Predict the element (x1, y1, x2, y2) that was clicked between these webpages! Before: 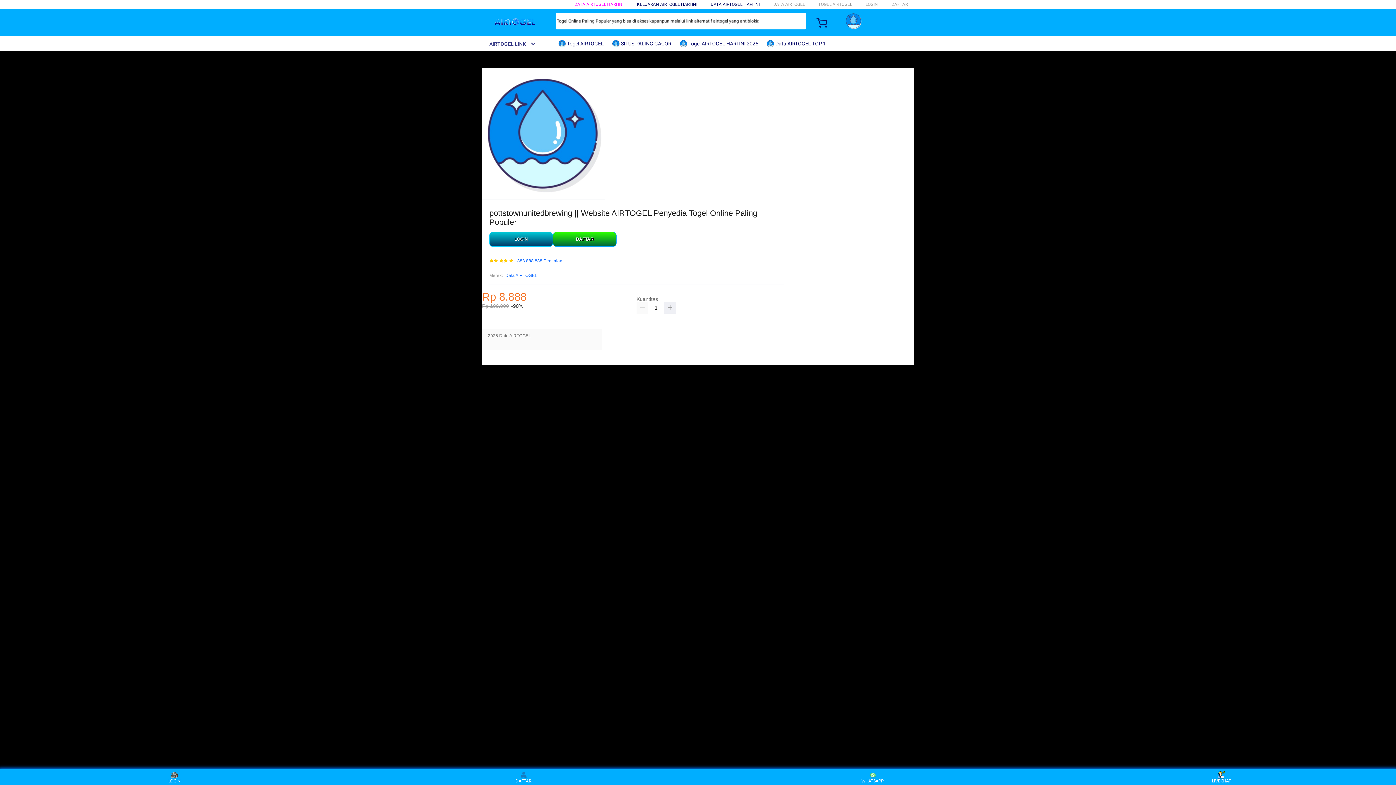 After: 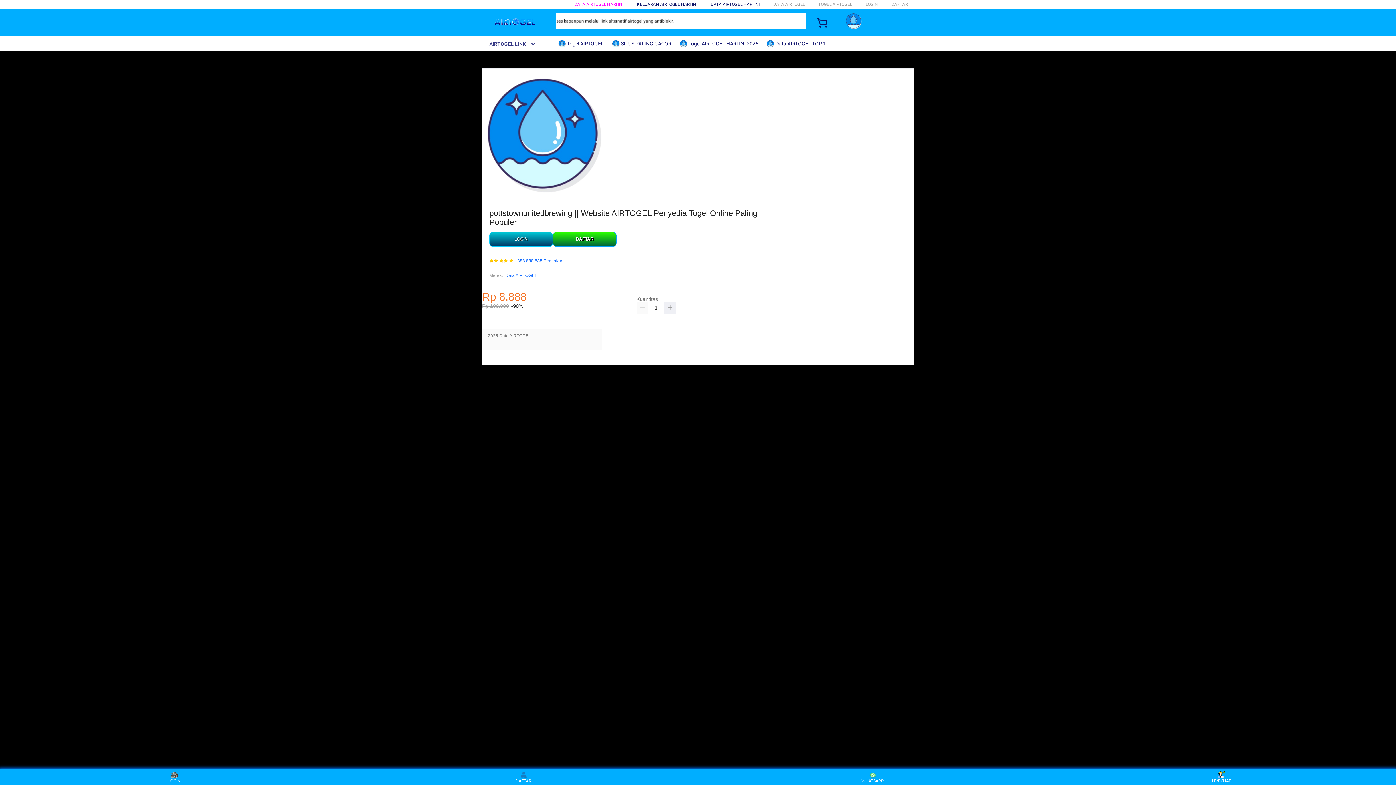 Action: label: DATA AIRTOGEL HARI INI bbox: (710, 1, 760, 6)